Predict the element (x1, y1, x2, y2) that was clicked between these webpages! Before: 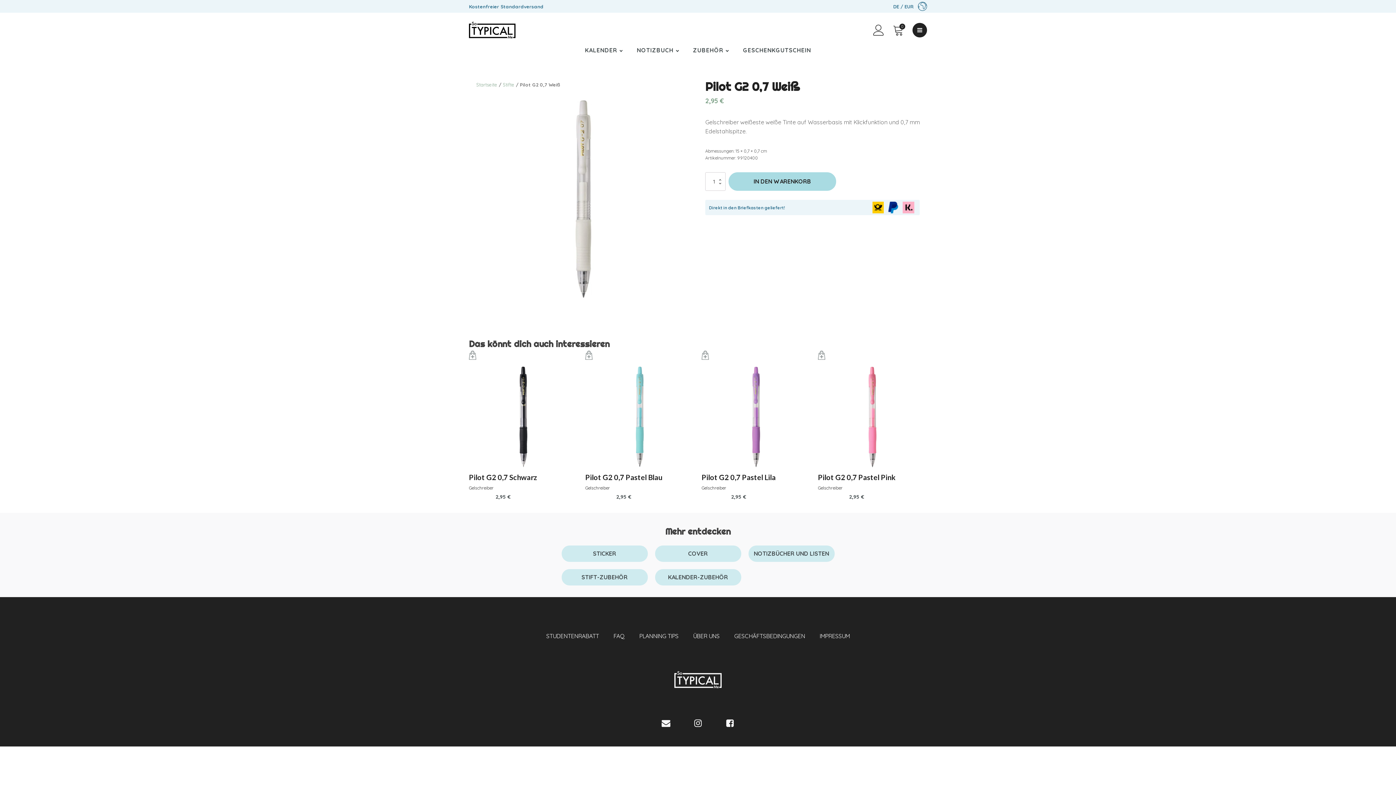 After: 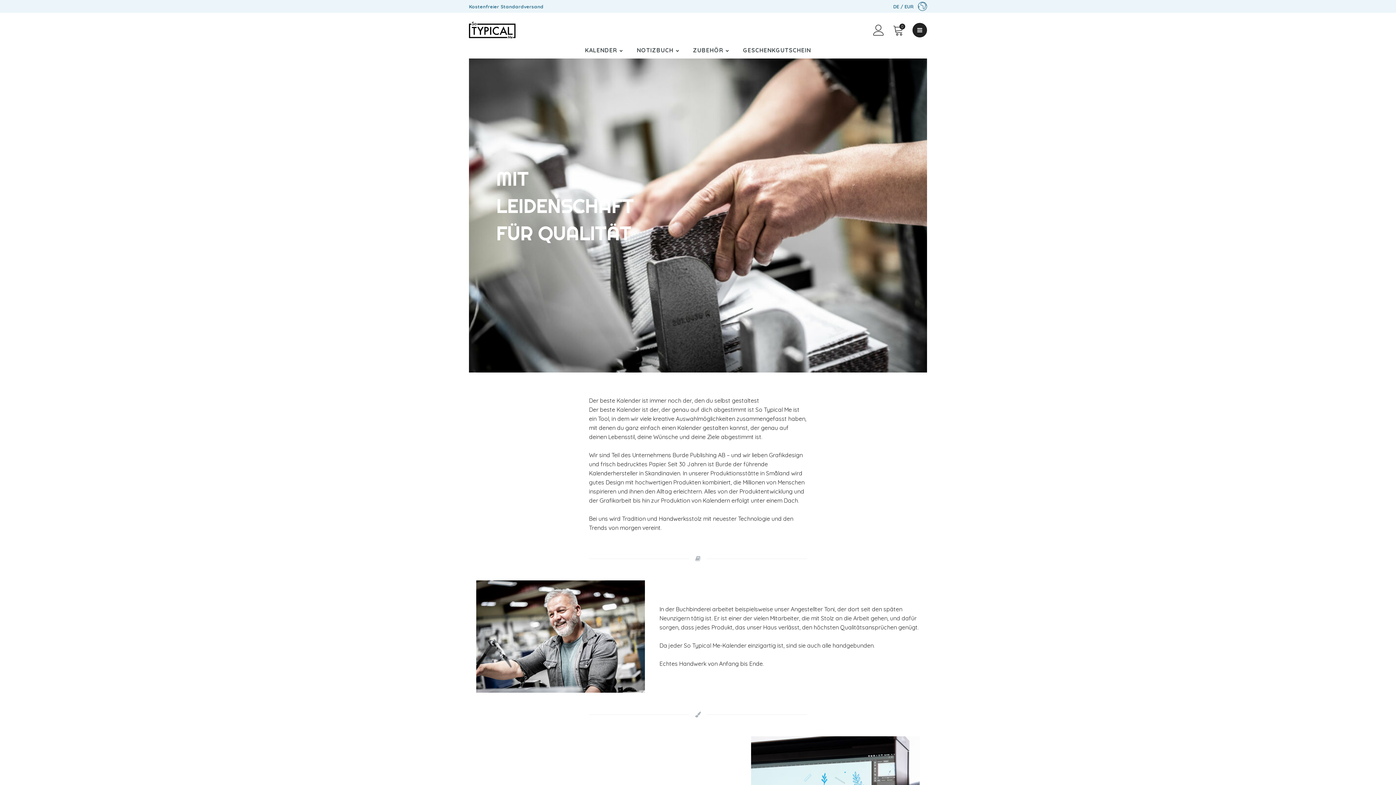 Action: bbox: (686, 624, 727, 648) label: ÜBER UNS